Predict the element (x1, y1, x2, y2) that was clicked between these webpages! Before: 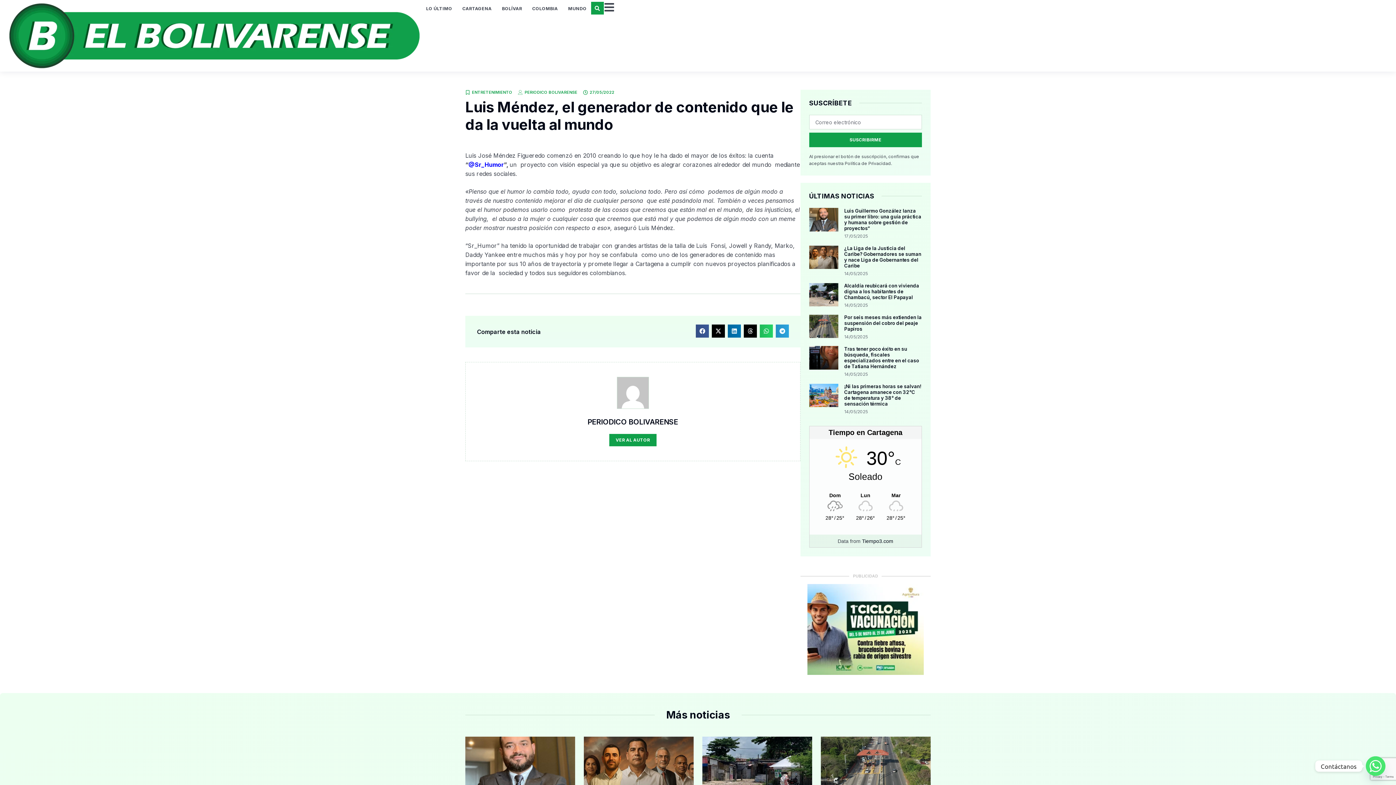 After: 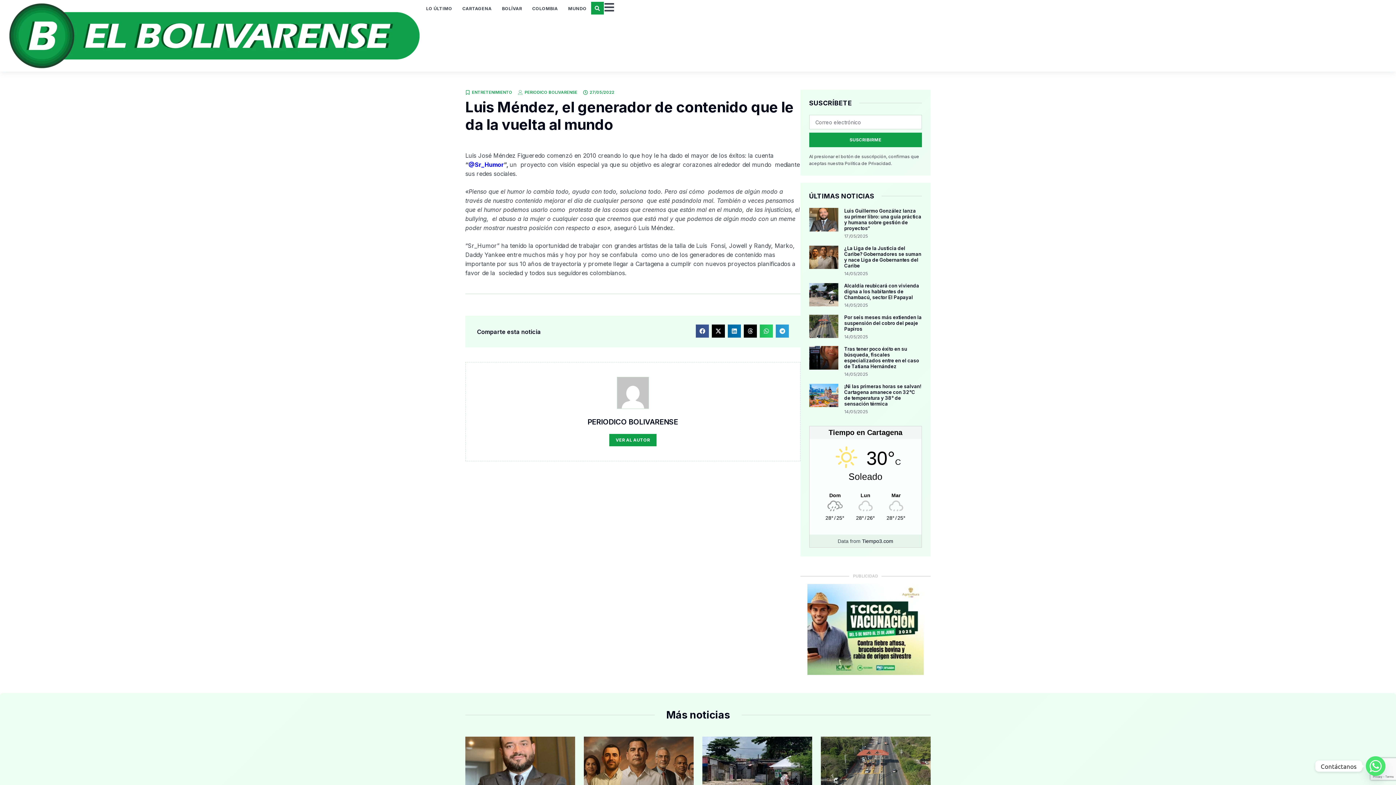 Action: label: Share on x-twitter bbox: (711, 324, 724, 337)